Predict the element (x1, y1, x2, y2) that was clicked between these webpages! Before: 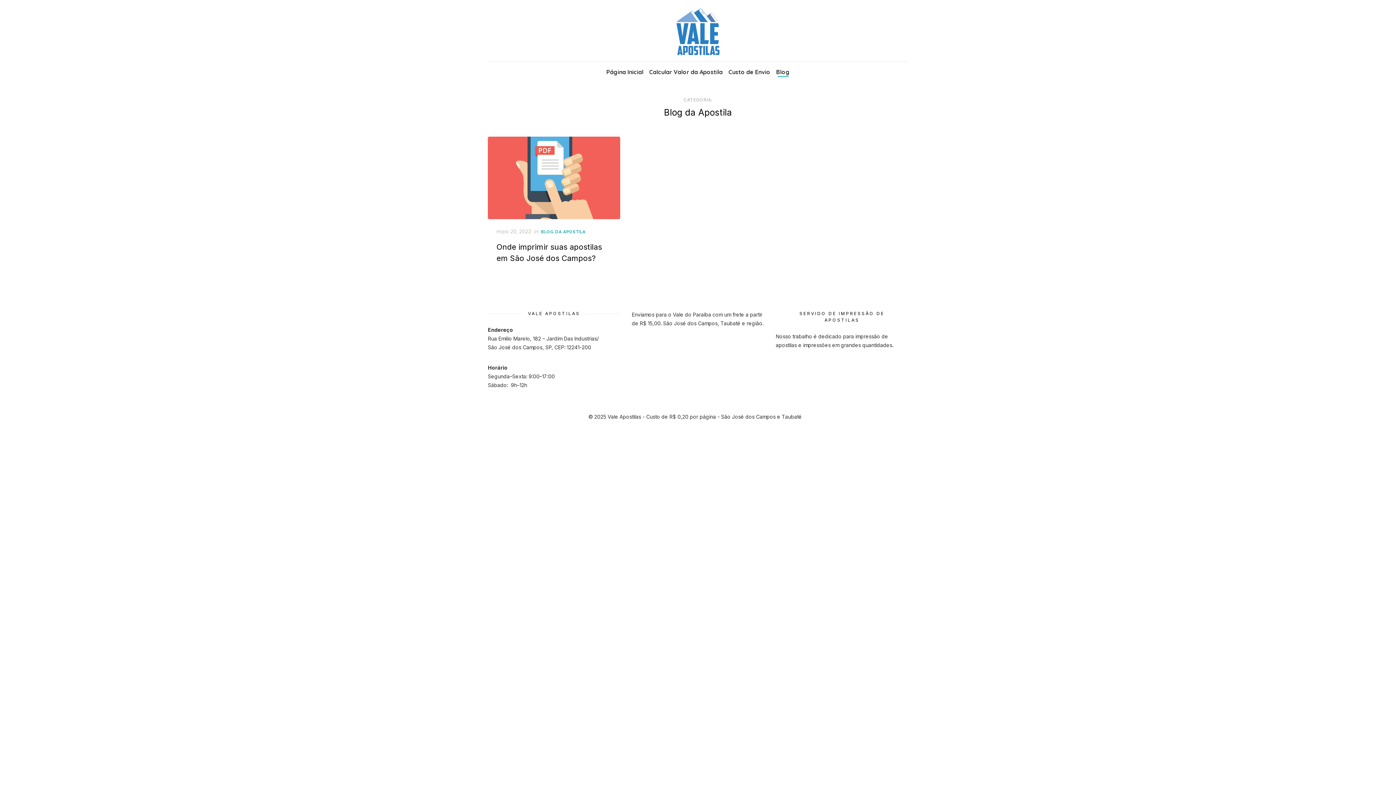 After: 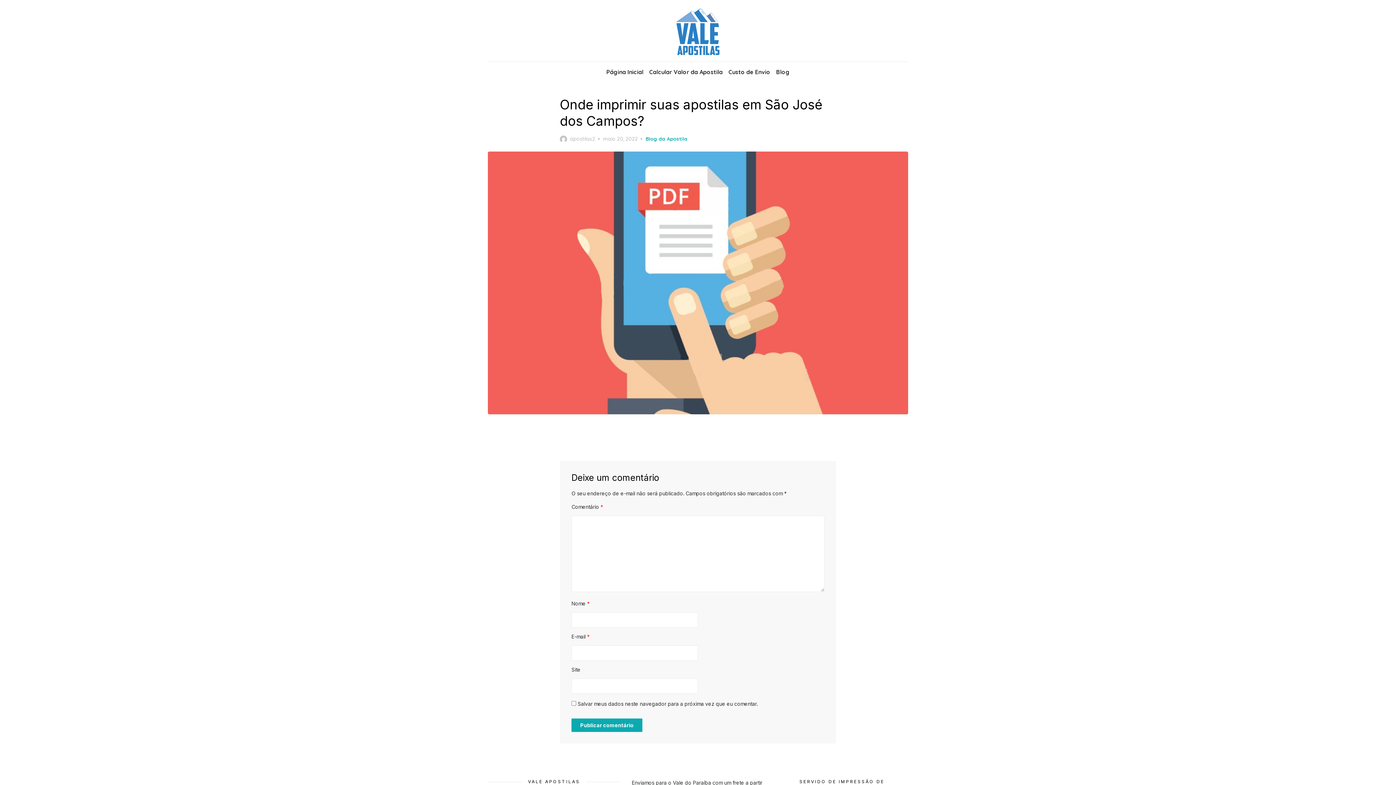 Action: label: maio 20, 2022 bbox: (496, 228, 531, 235)